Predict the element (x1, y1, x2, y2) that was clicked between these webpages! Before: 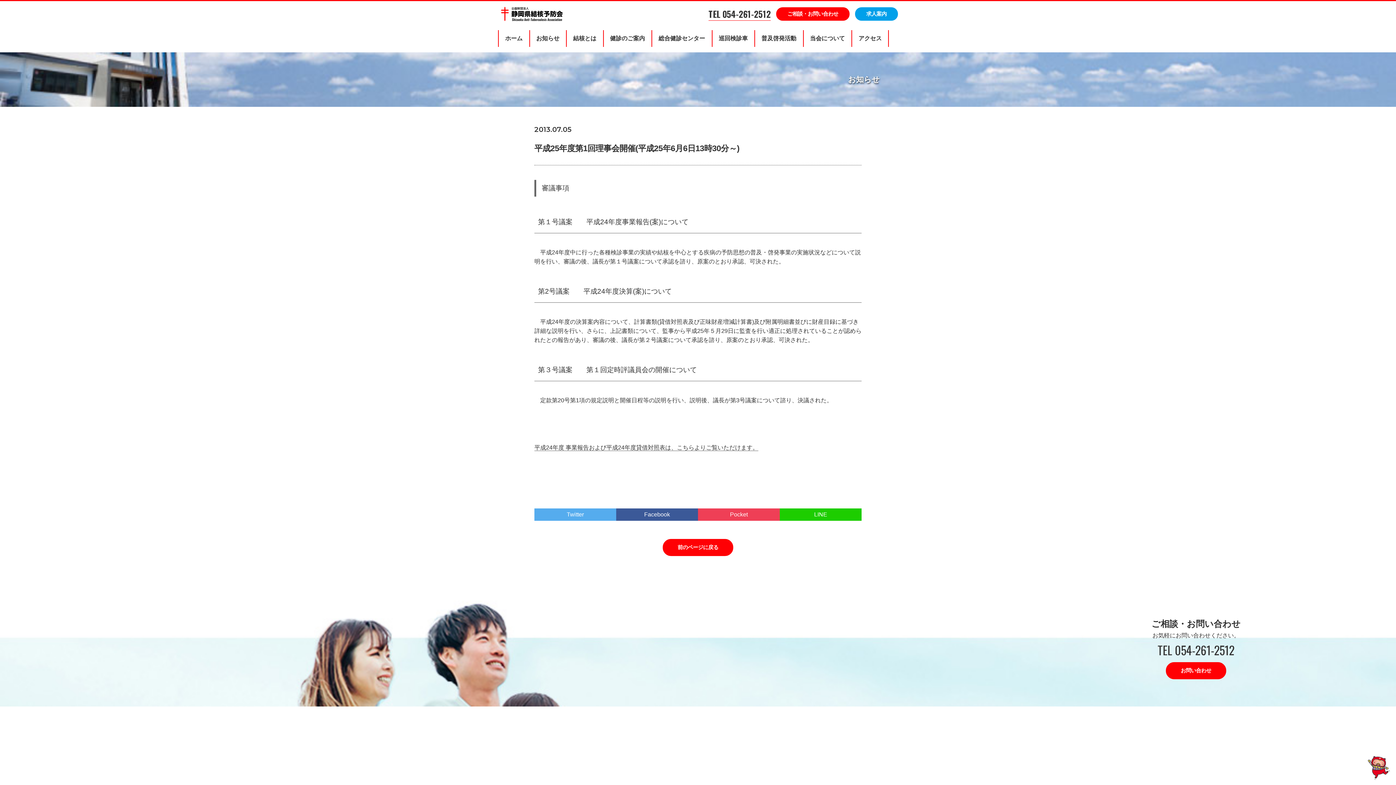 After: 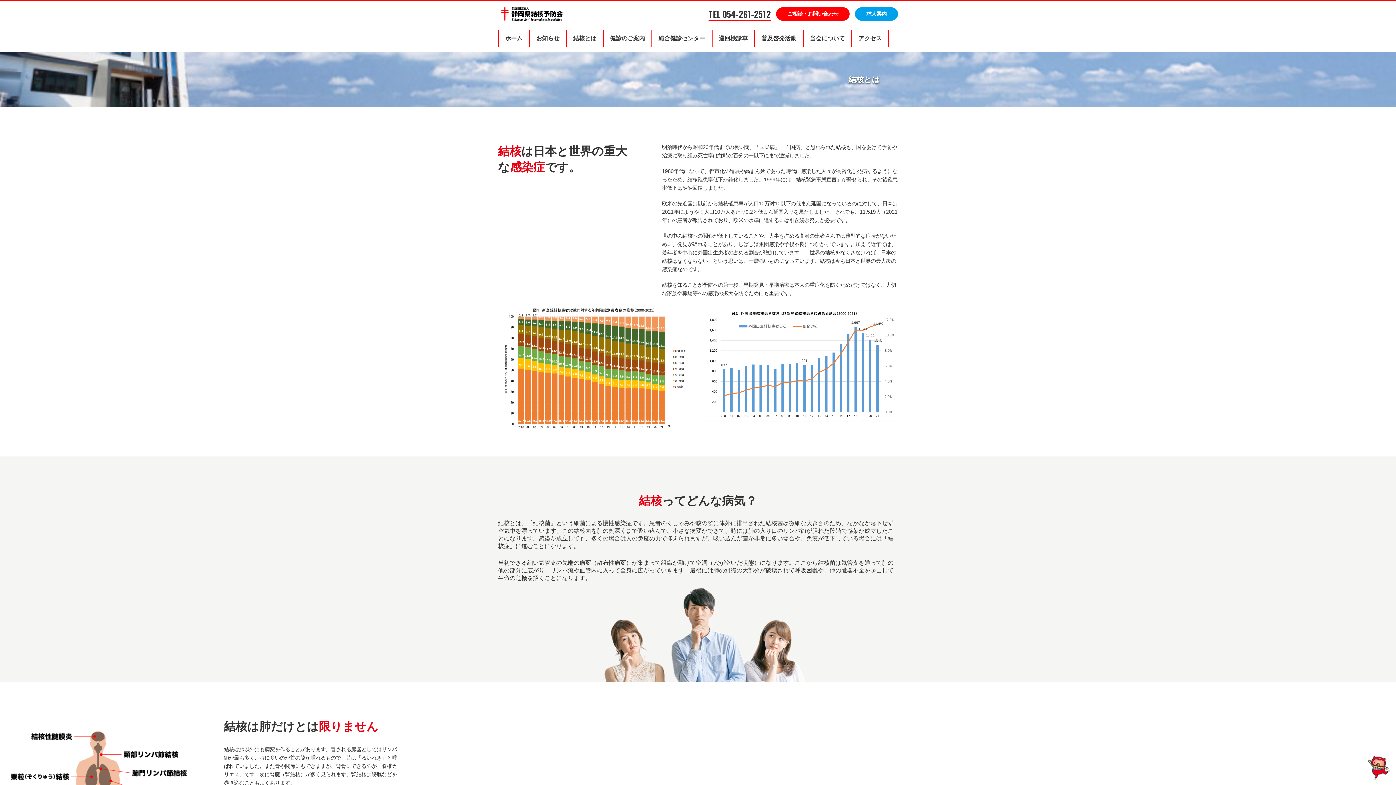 Action: label: 結核とは bbox: (566, 30, 603, 46)